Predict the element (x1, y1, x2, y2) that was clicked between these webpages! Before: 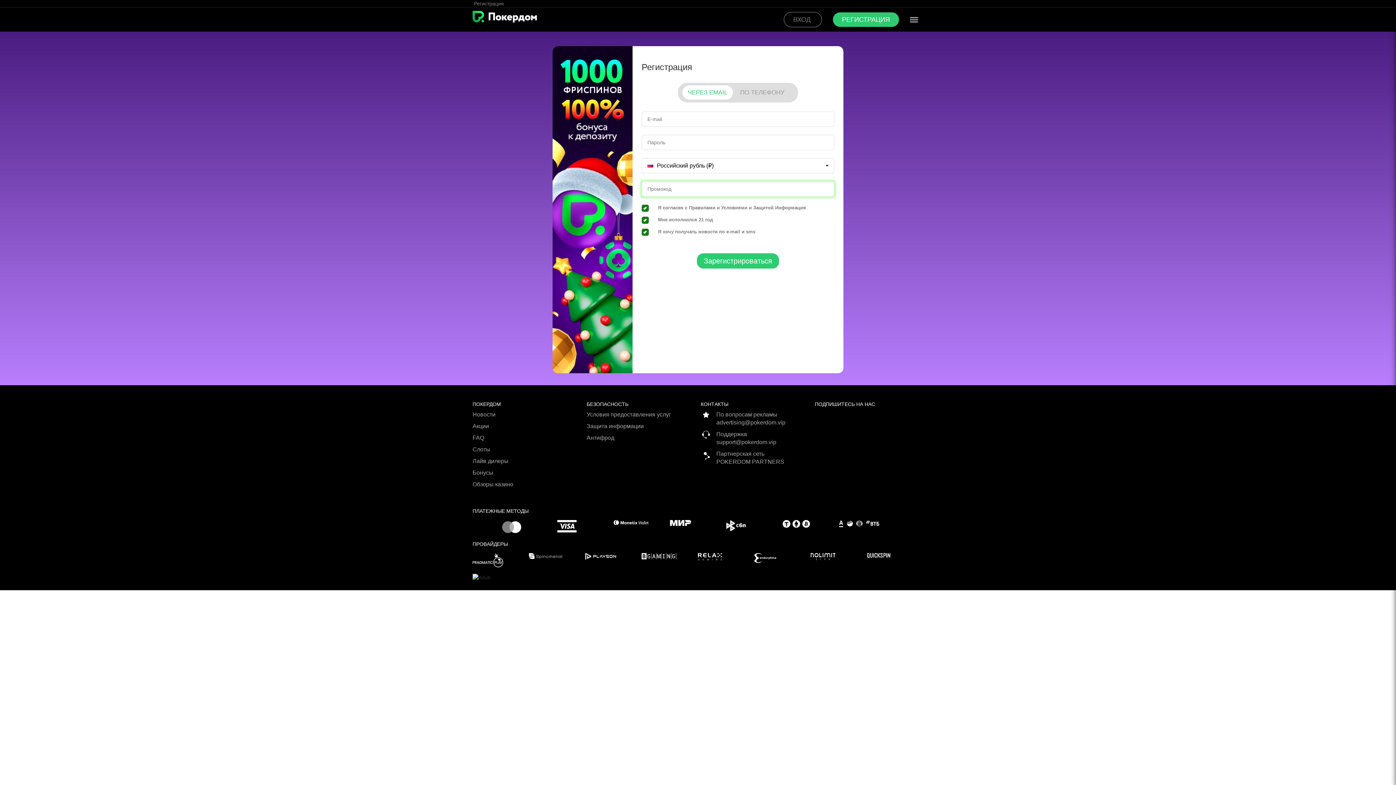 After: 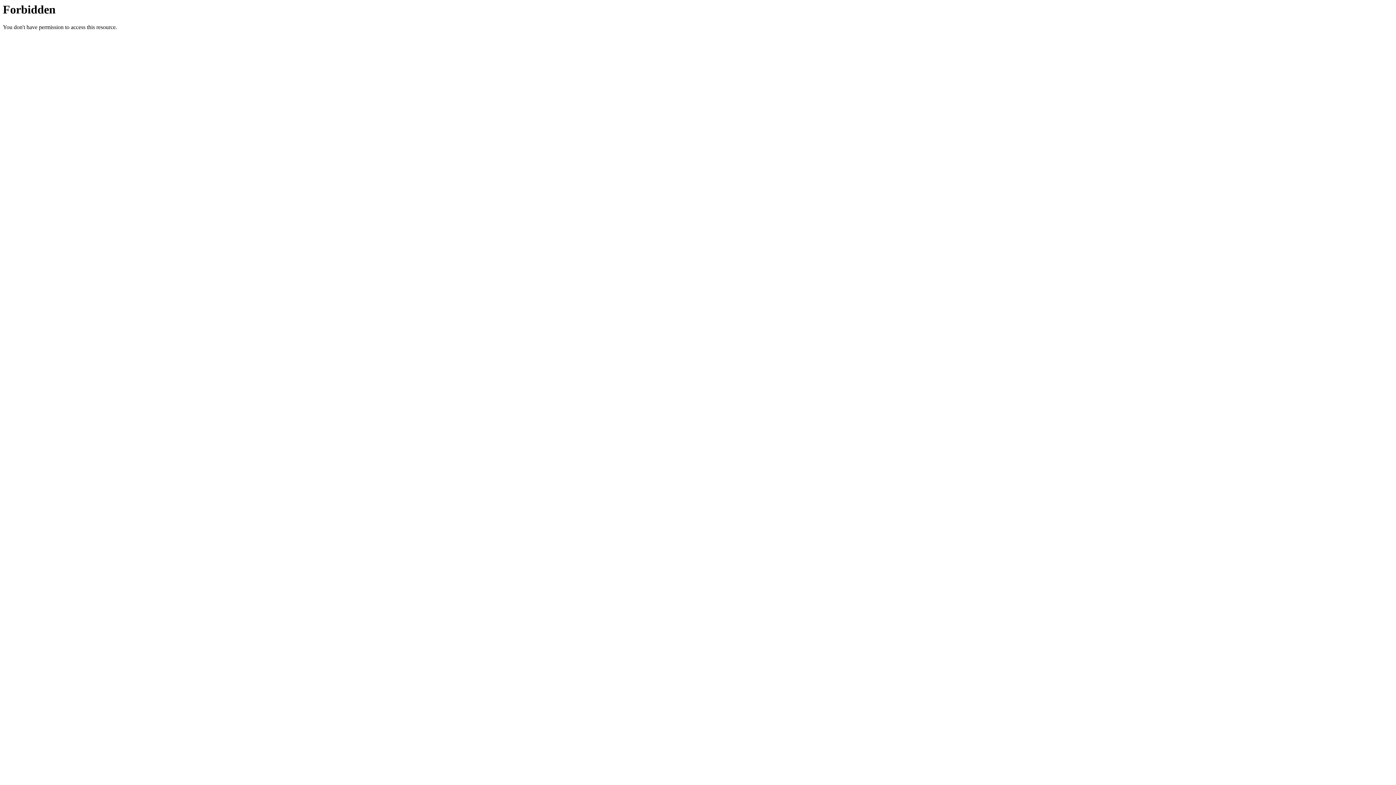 Action: label: FAQ bbox: (472, 434, 581, 445)